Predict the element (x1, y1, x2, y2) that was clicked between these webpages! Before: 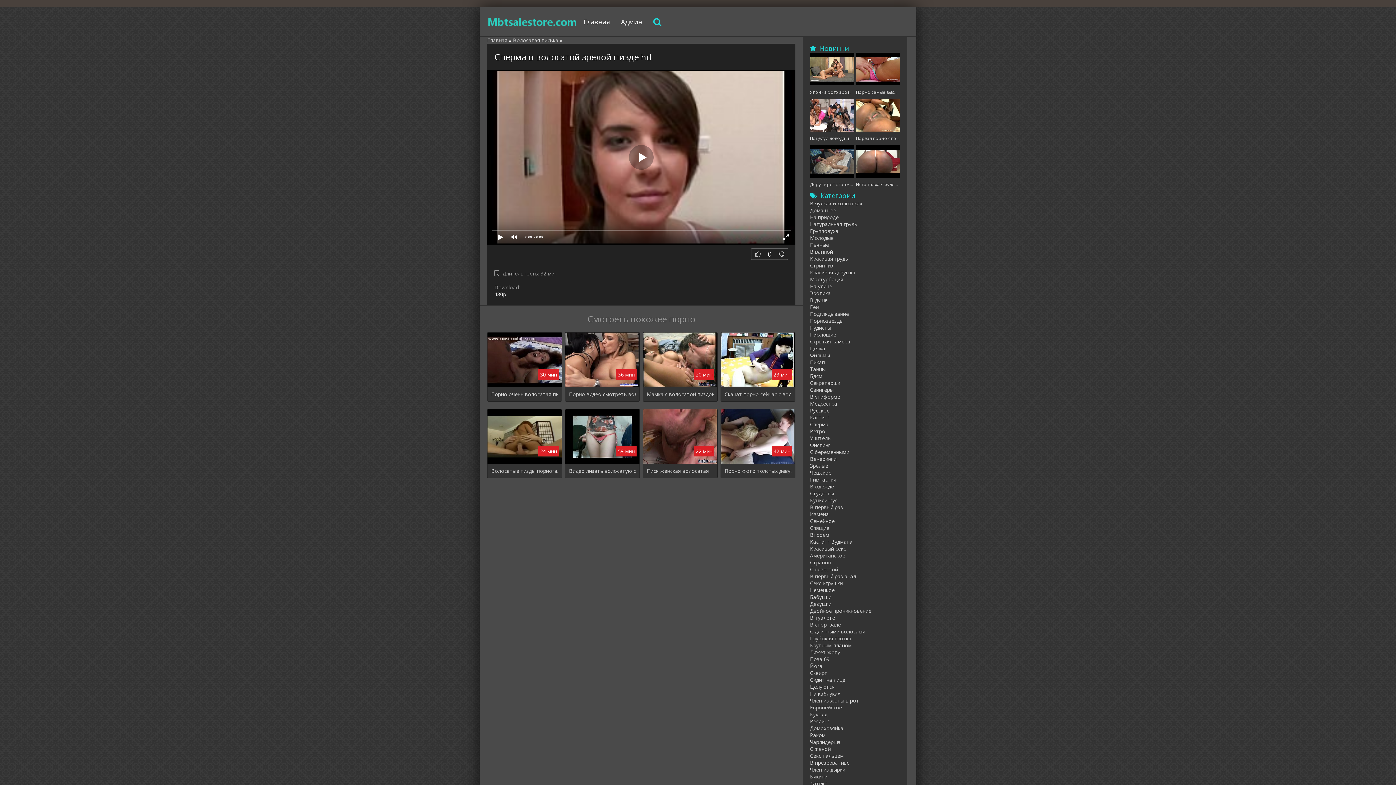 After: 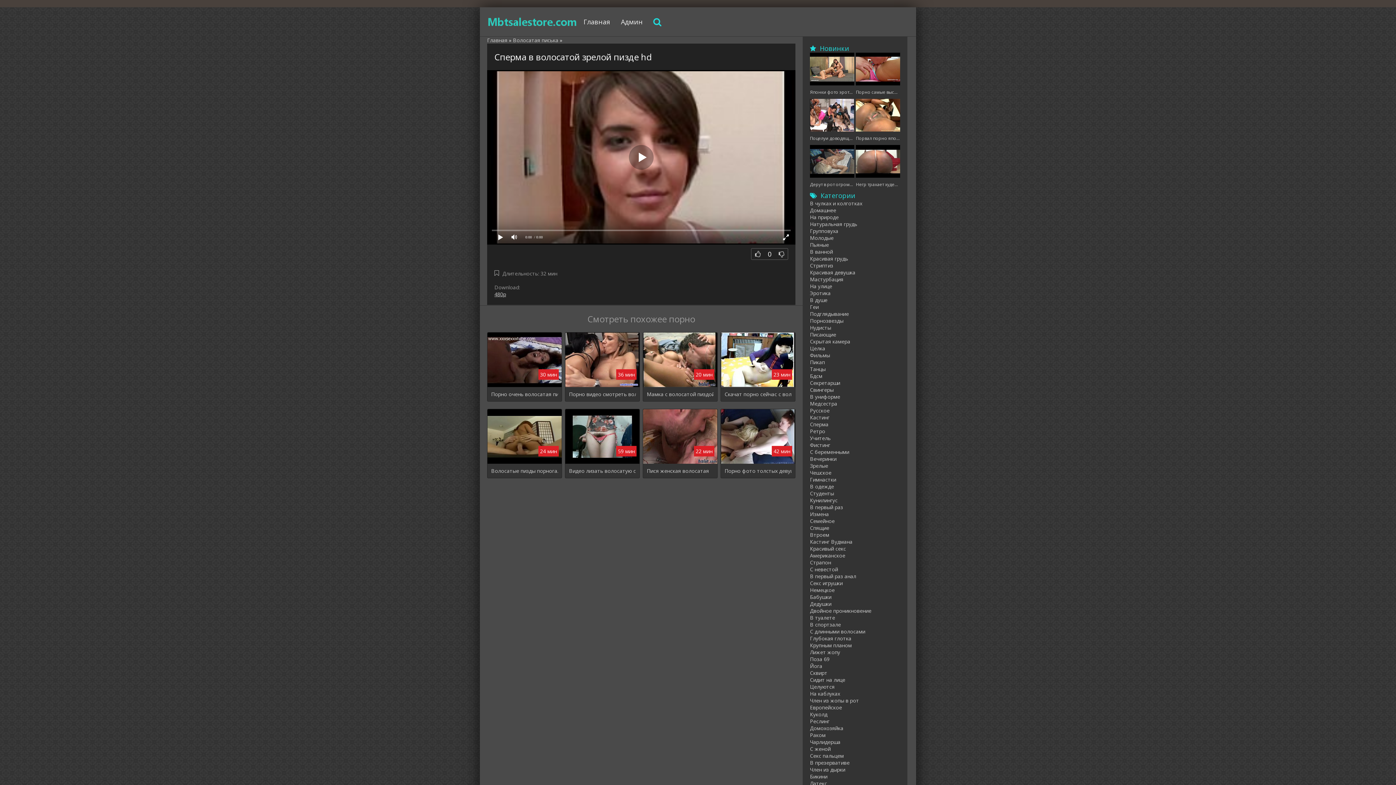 Action: label: 480p bbox: (494, 290, 506, 297)